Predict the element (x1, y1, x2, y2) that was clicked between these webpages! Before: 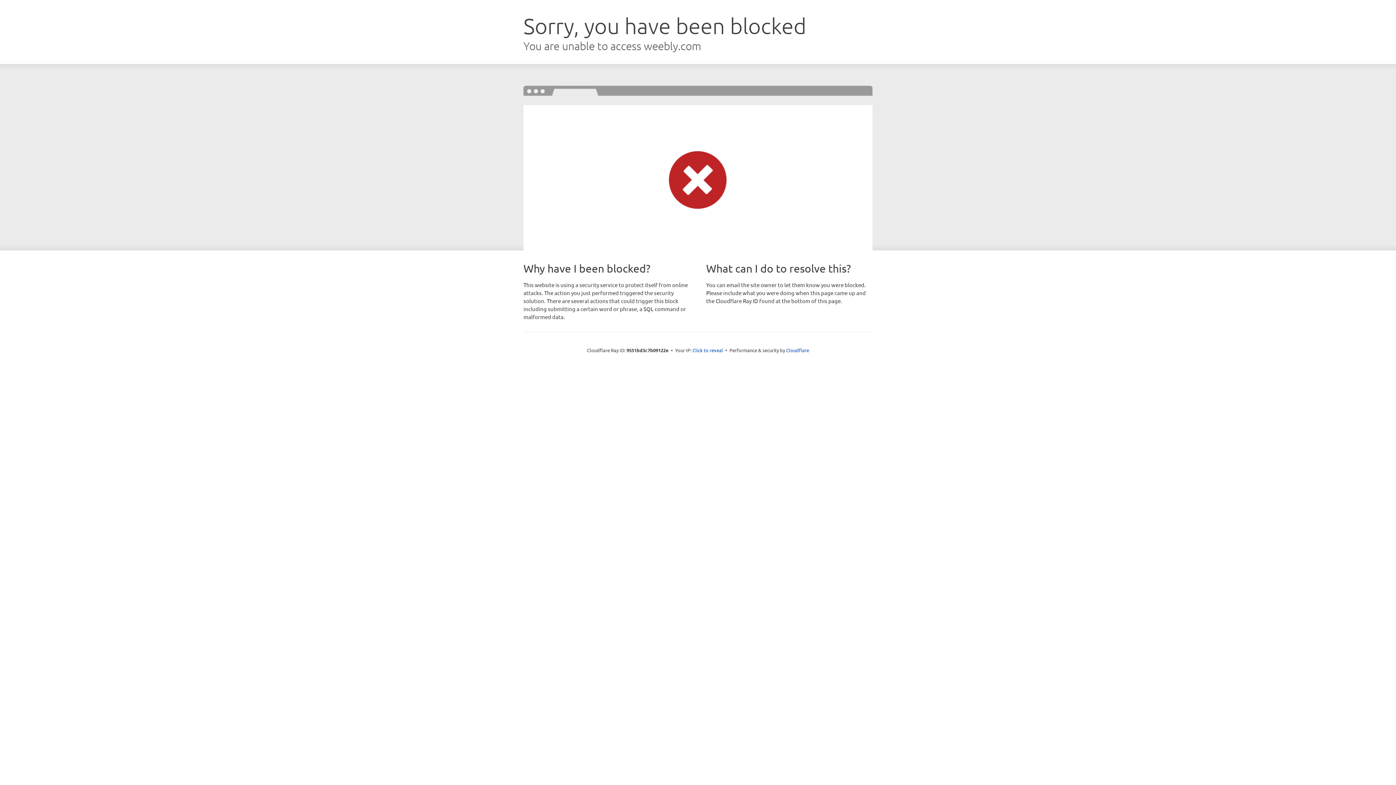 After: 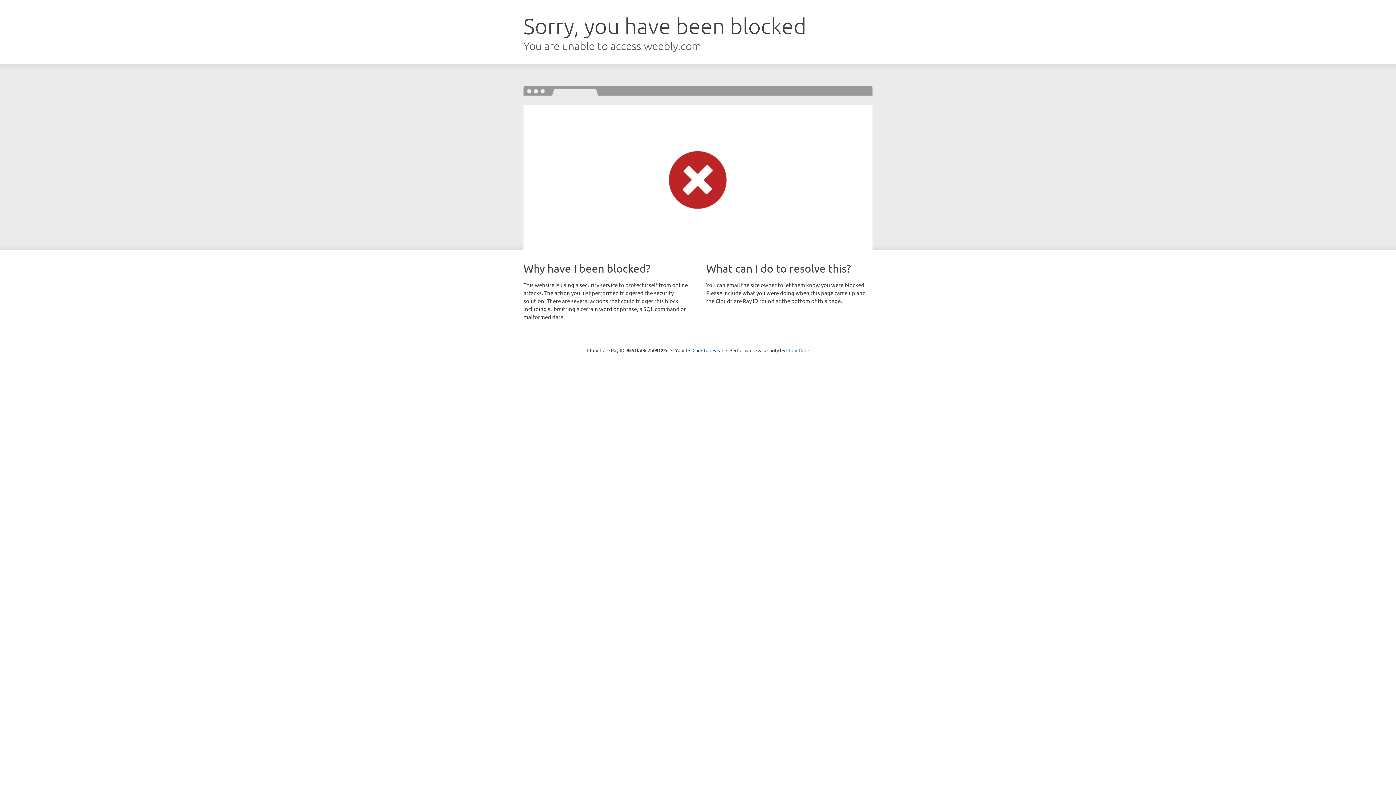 Action: bbox: (786, 347, 809, 353) label: Cloudflare